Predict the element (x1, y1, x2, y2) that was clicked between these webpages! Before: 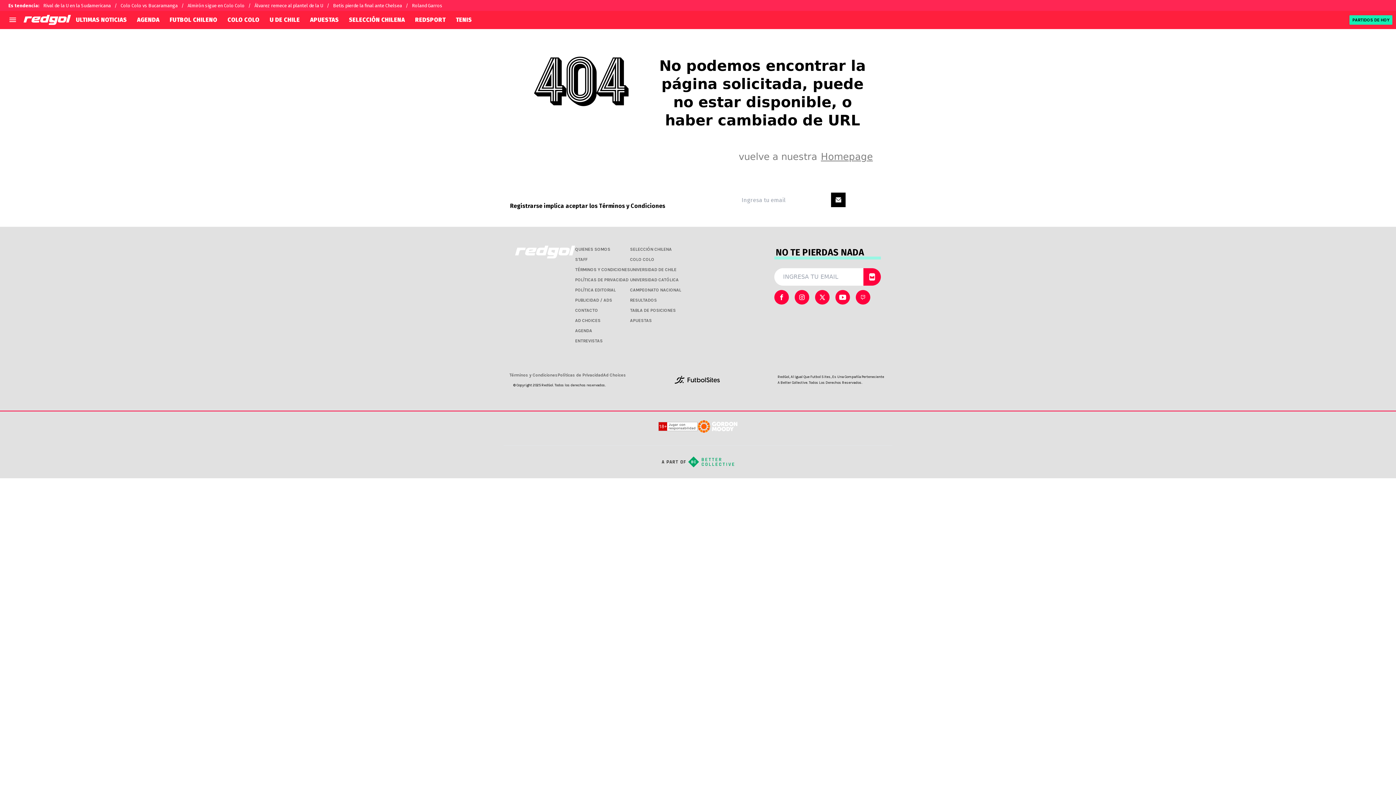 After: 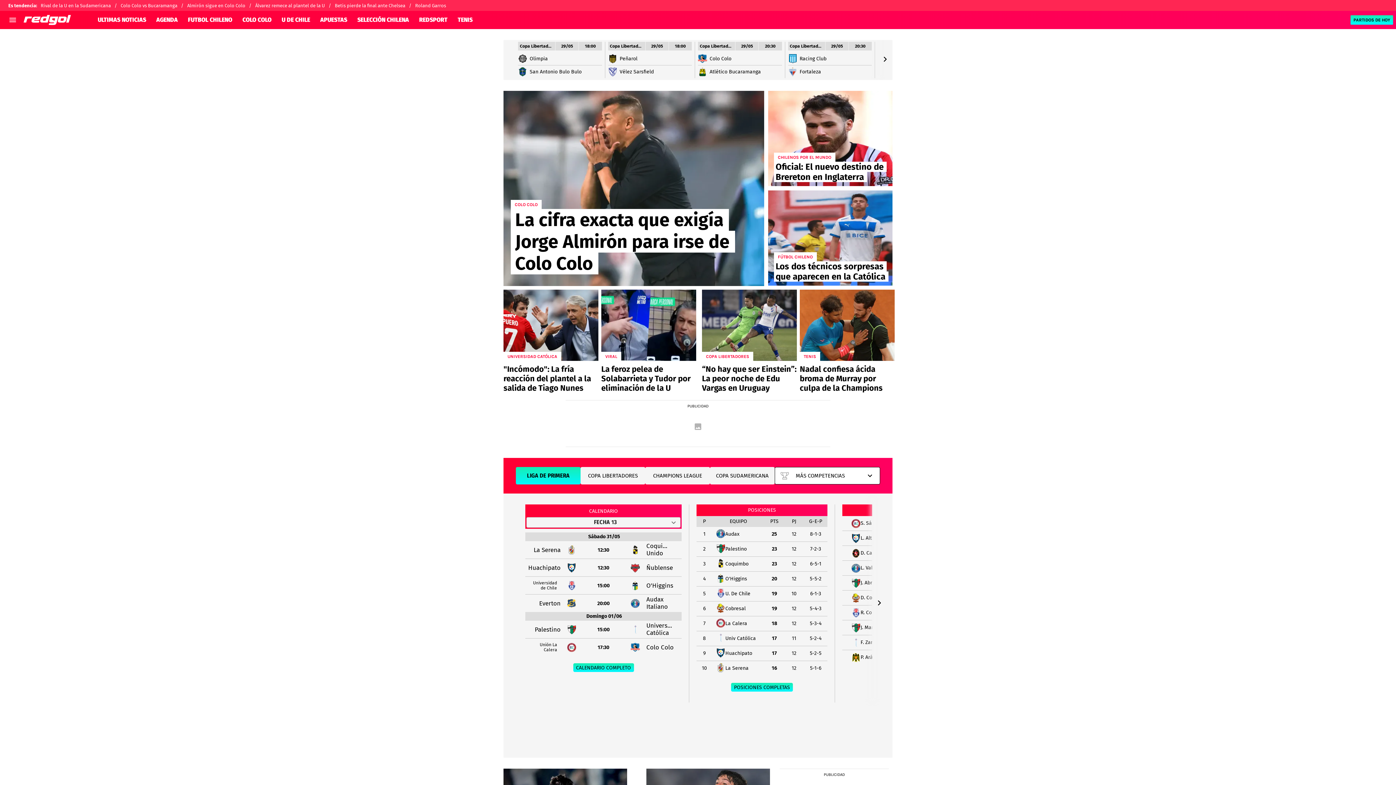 Action: bbox: (821, 151, 873, 162) label: Homepage